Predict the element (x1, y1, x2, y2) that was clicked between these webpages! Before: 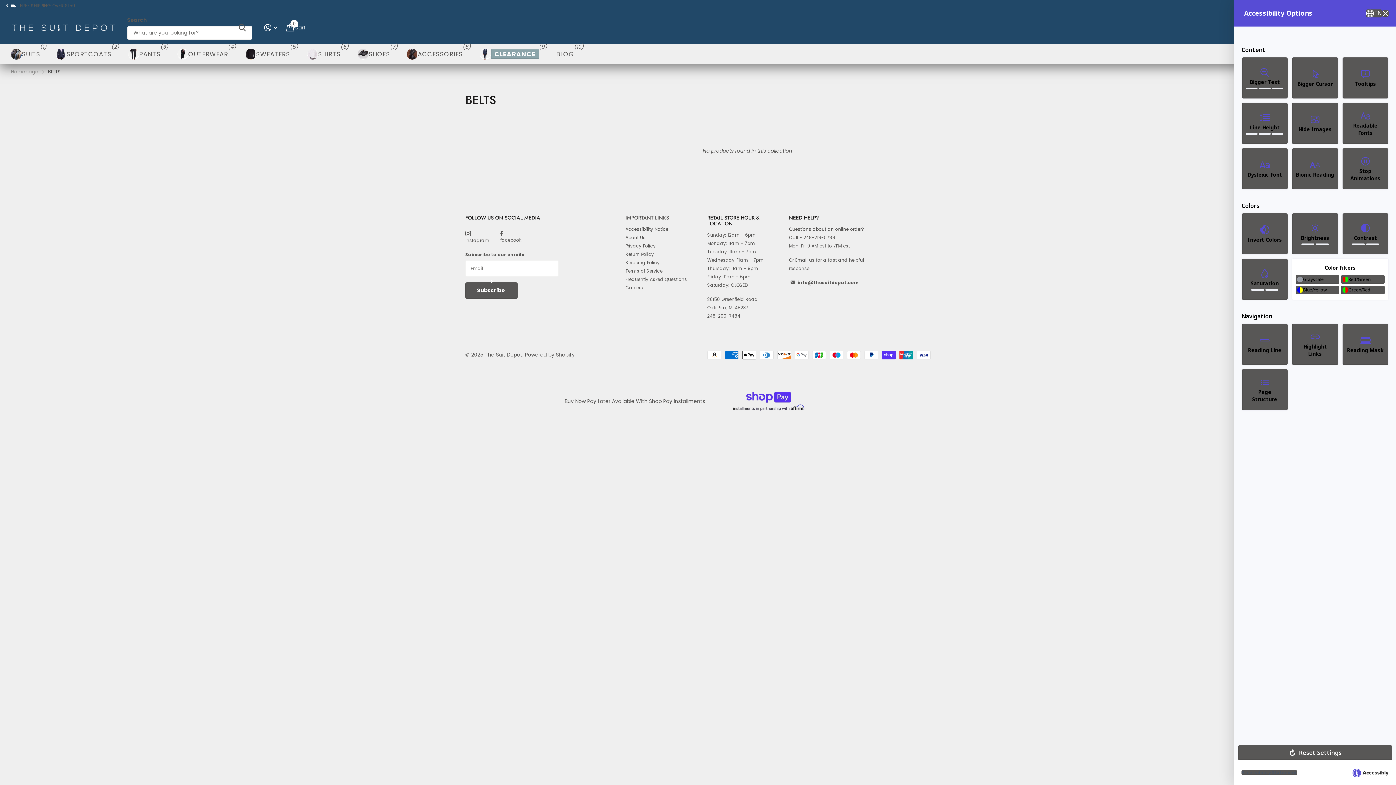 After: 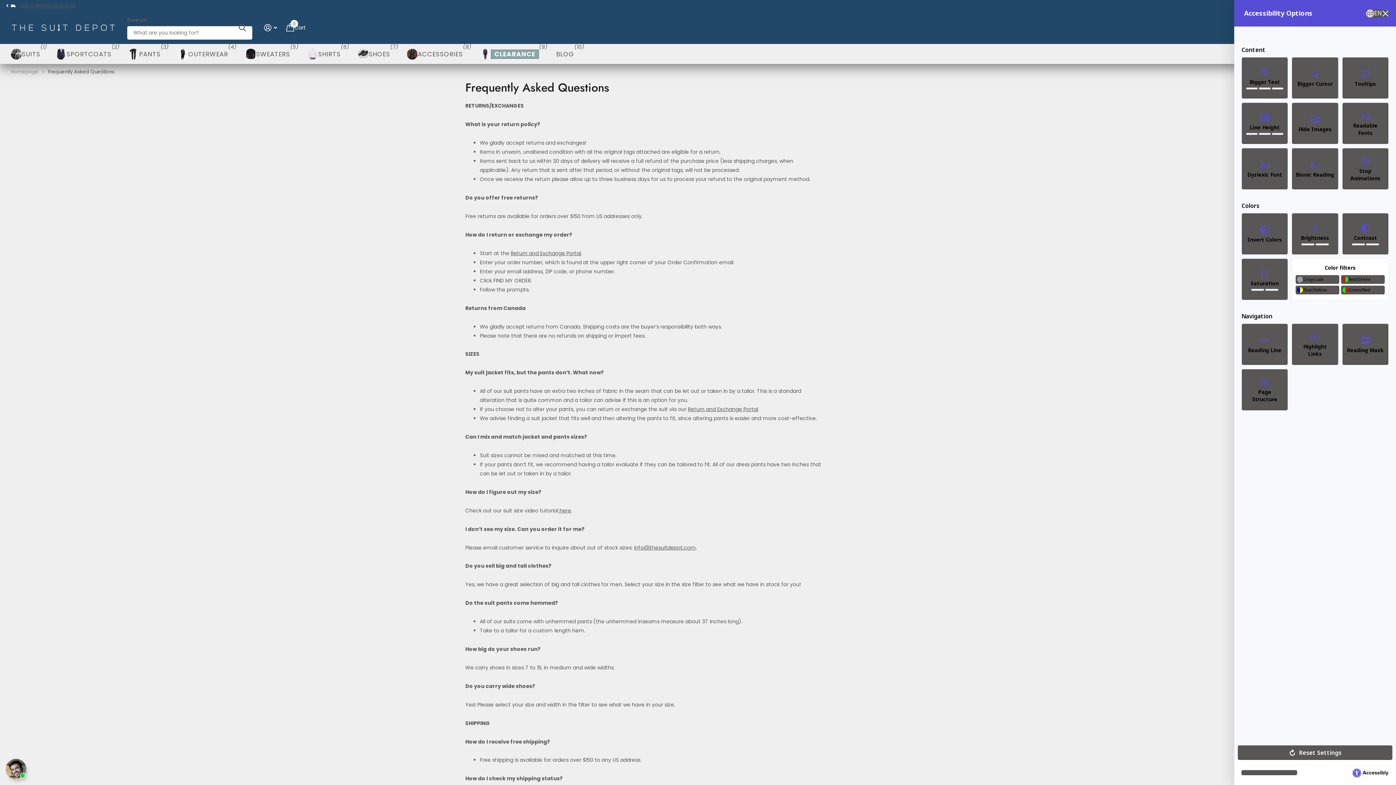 Action: label: Frequently Asked Questions bbox: (625, 276, 687, 282)